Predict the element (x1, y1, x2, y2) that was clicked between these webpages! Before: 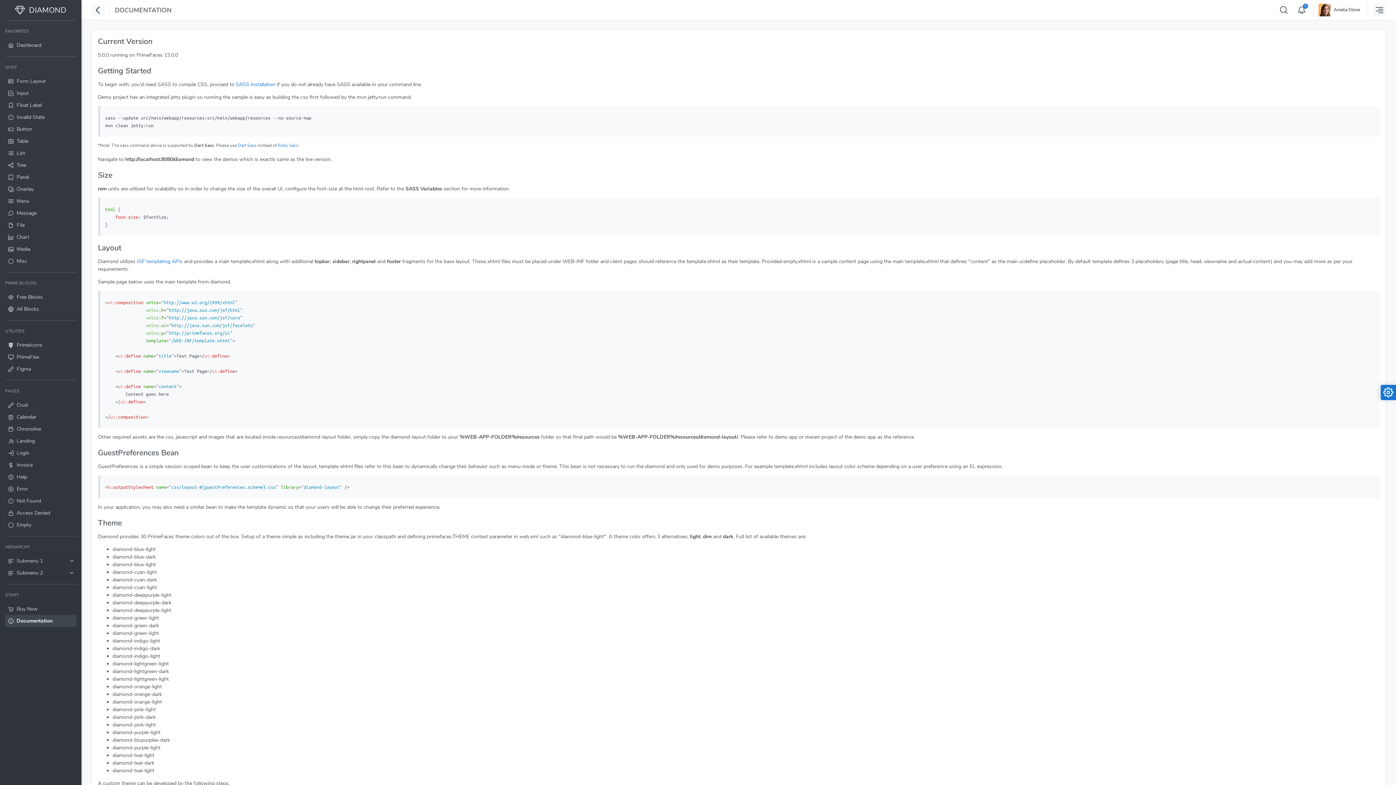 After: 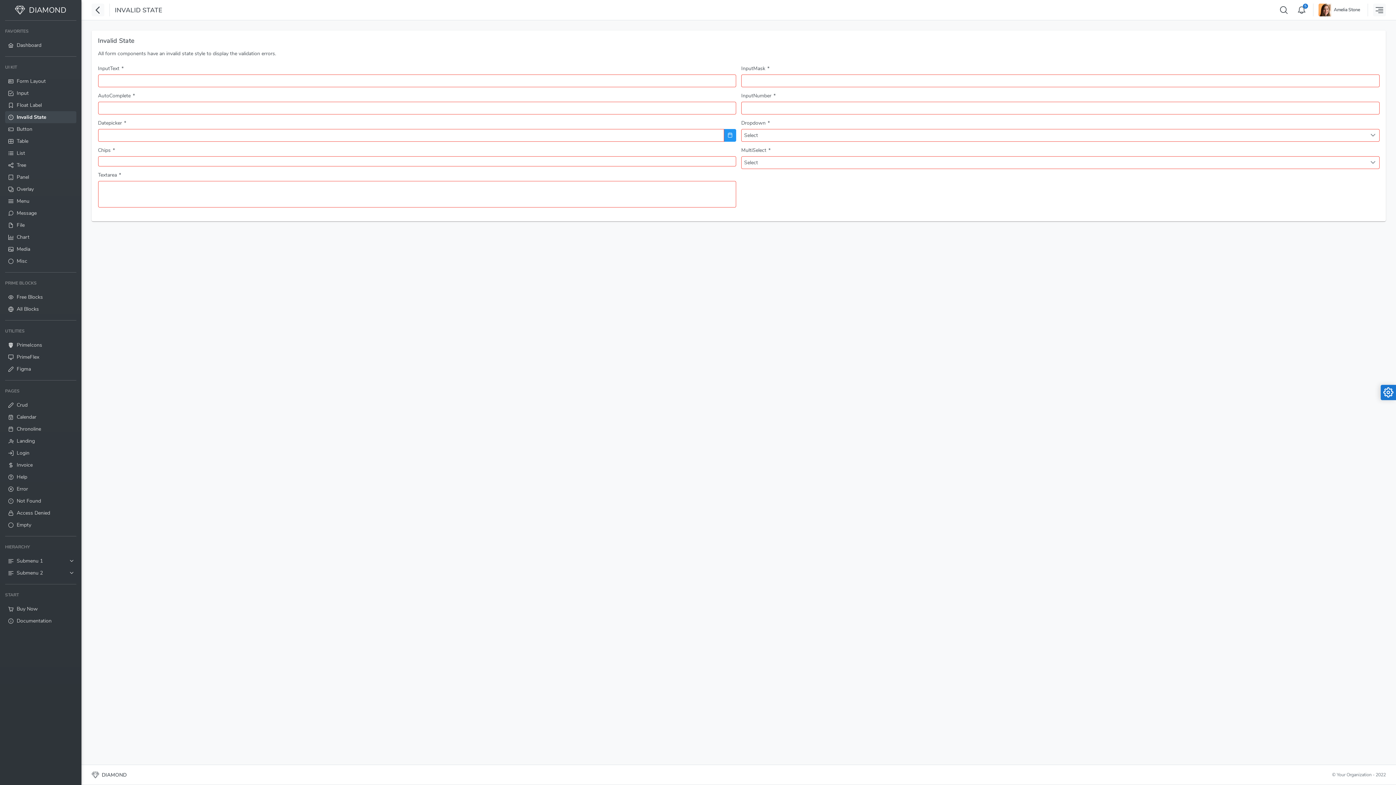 Action: label: Invalid State bbox: (5, 111, 76, 123)